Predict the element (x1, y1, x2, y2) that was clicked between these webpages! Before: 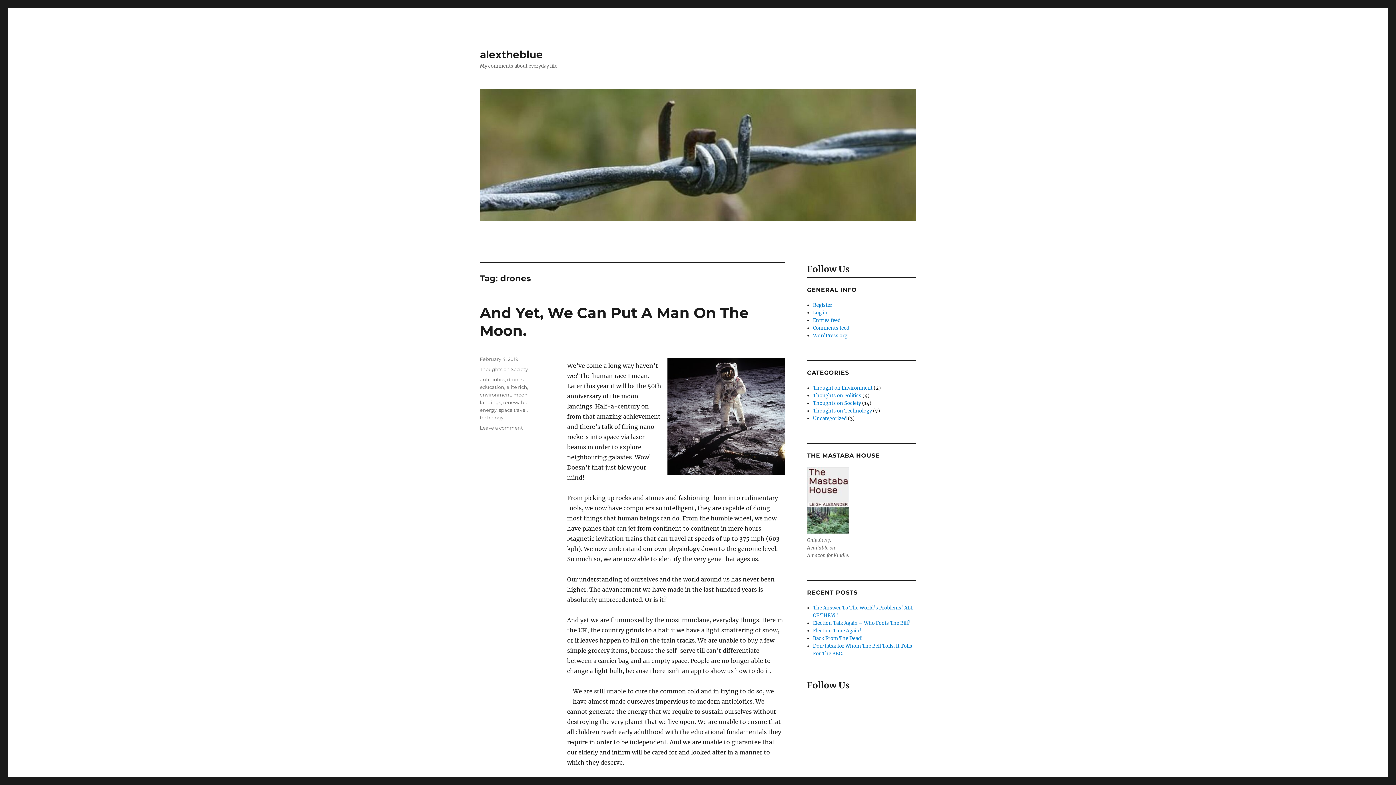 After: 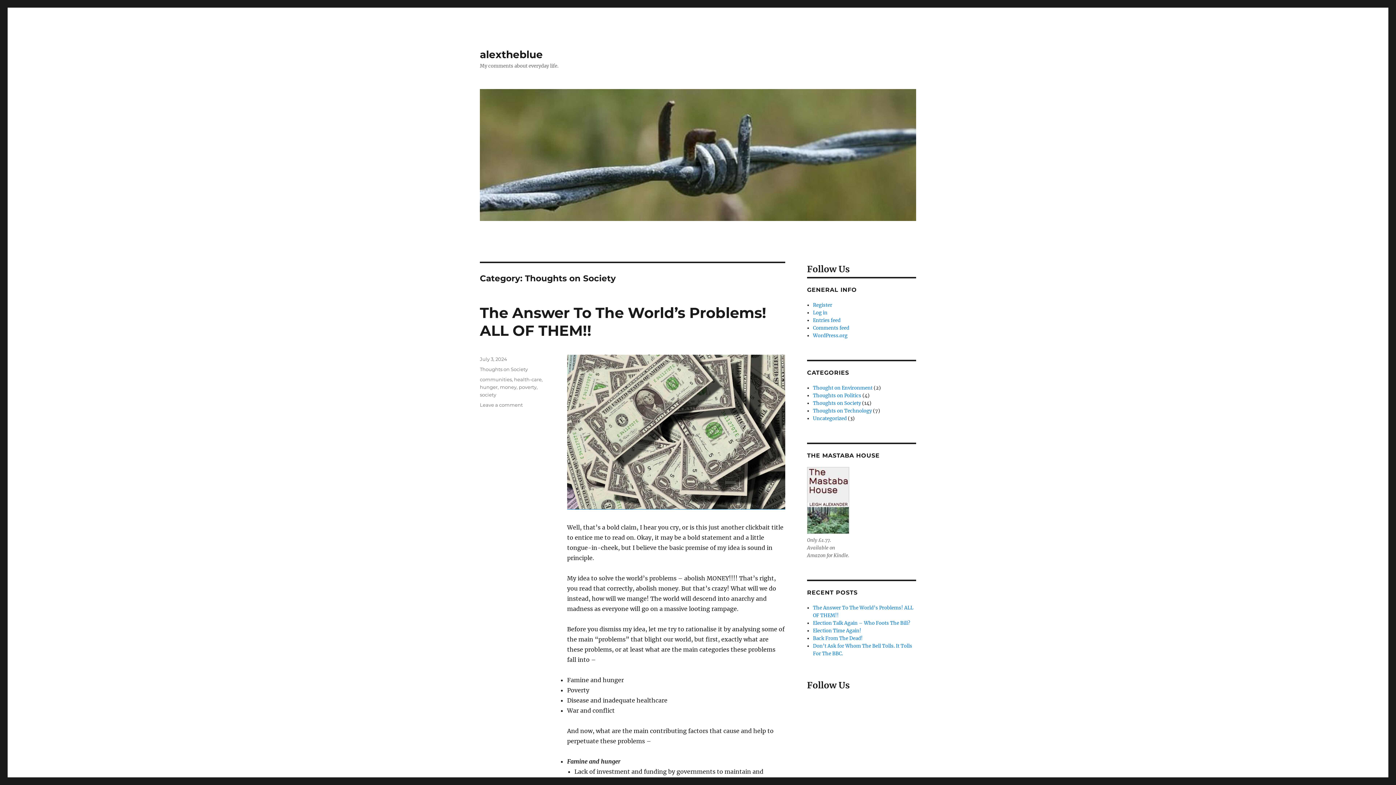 Action: bbox: (480, 366, 528, 372) label: Thoughts on Society